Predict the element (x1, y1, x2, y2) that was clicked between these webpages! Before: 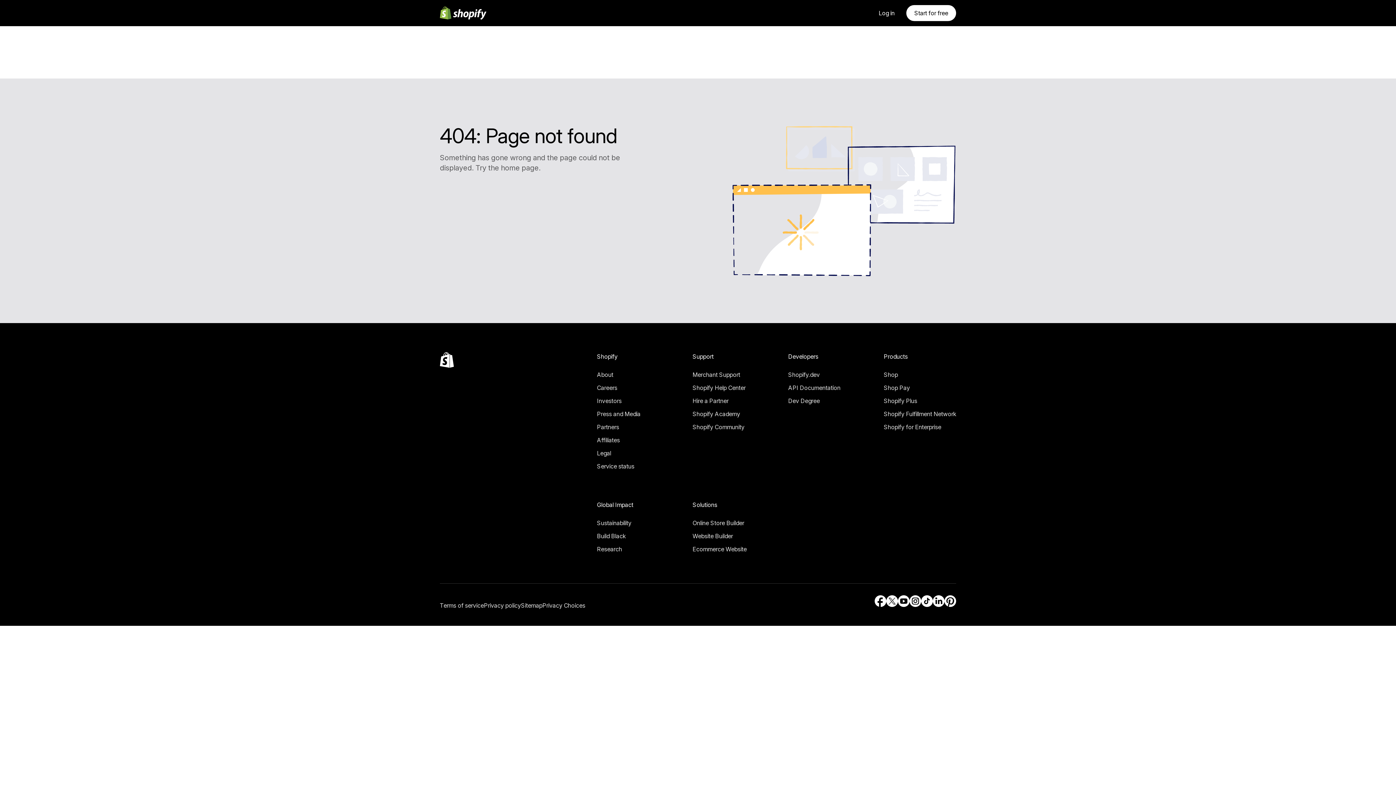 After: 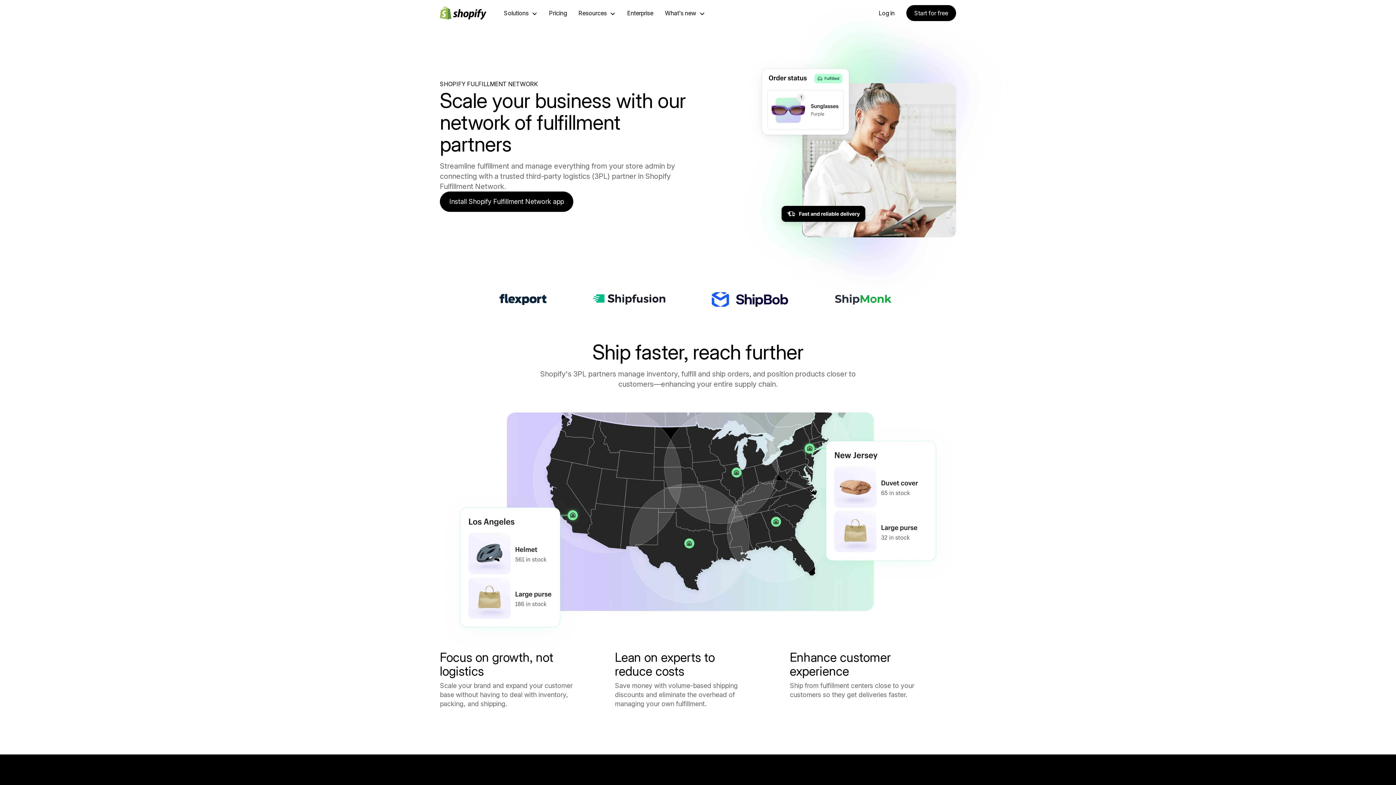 Action: bbox: (884, 409, 956, 419) label: Shopify Fulfillment Network